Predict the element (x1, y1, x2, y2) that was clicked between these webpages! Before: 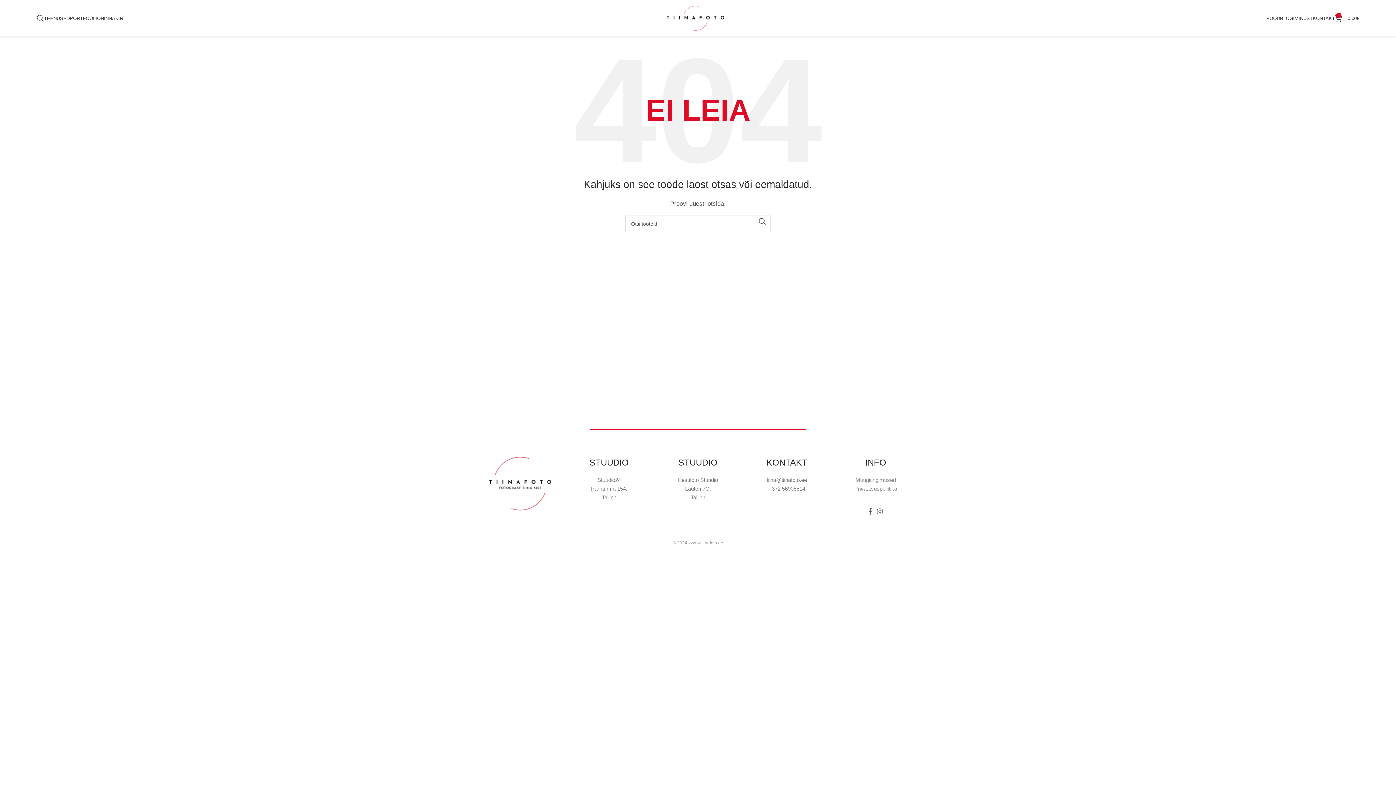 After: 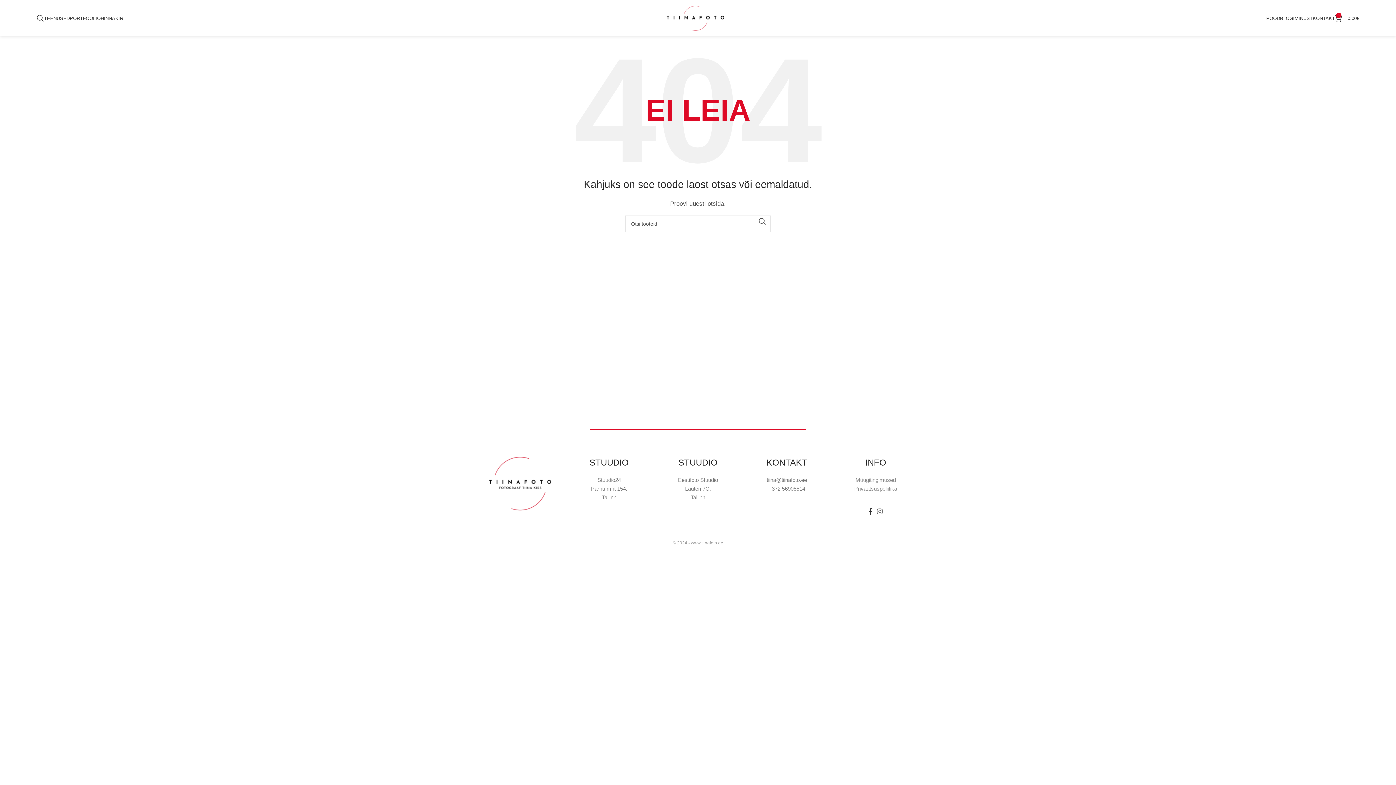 Action: bbox: (866, 506, 875, 517) label: Facebook social link